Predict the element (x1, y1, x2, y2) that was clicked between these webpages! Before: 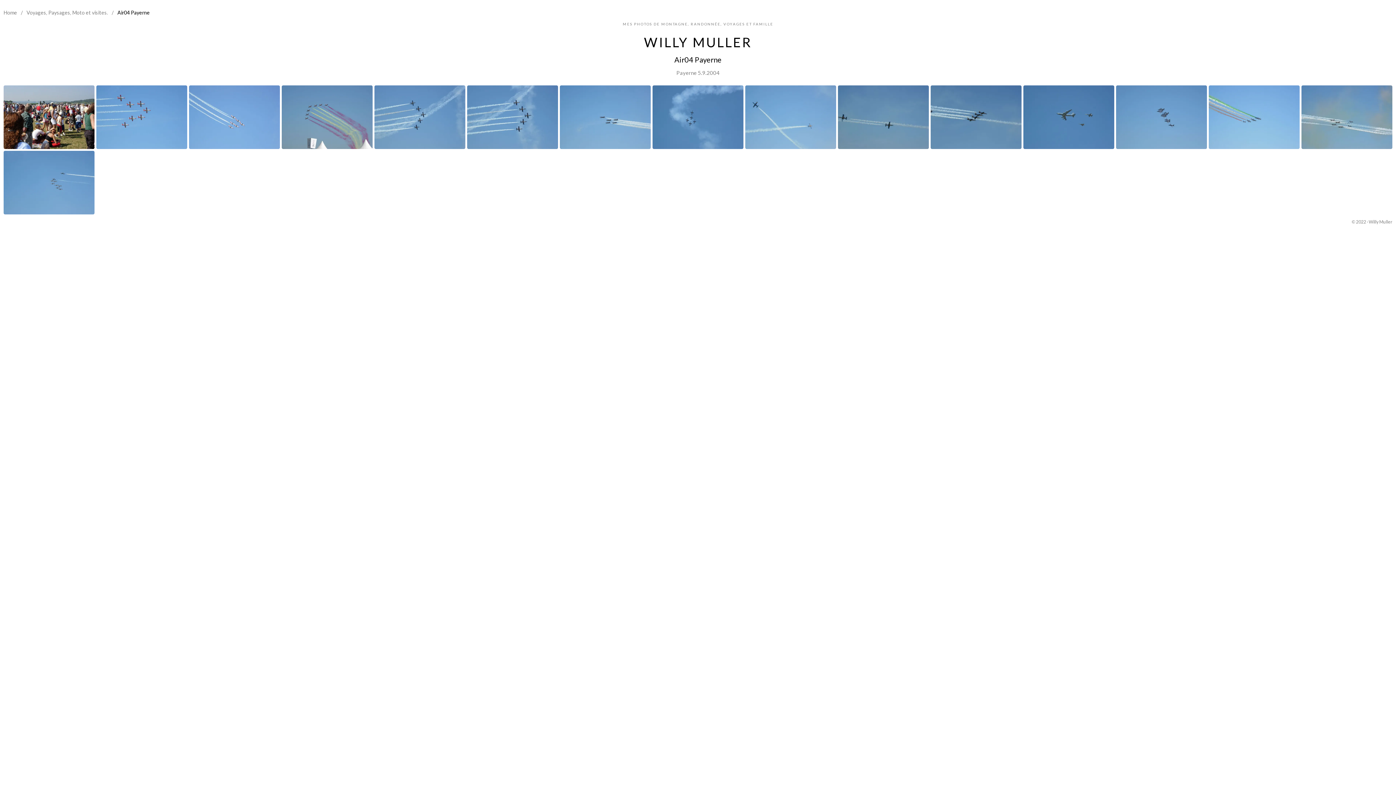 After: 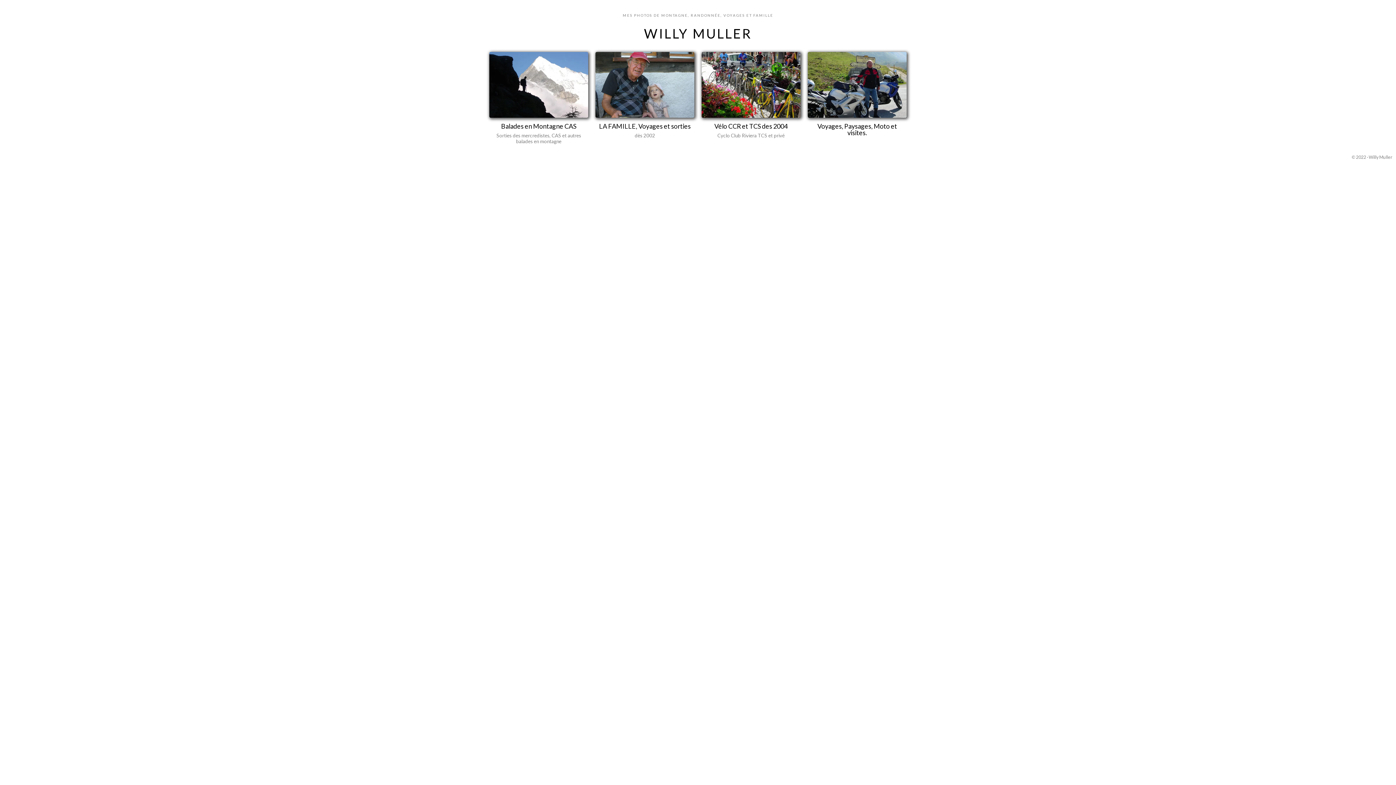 Action: bbox: (644, 34, 752, 50) label: WILLY MULLER